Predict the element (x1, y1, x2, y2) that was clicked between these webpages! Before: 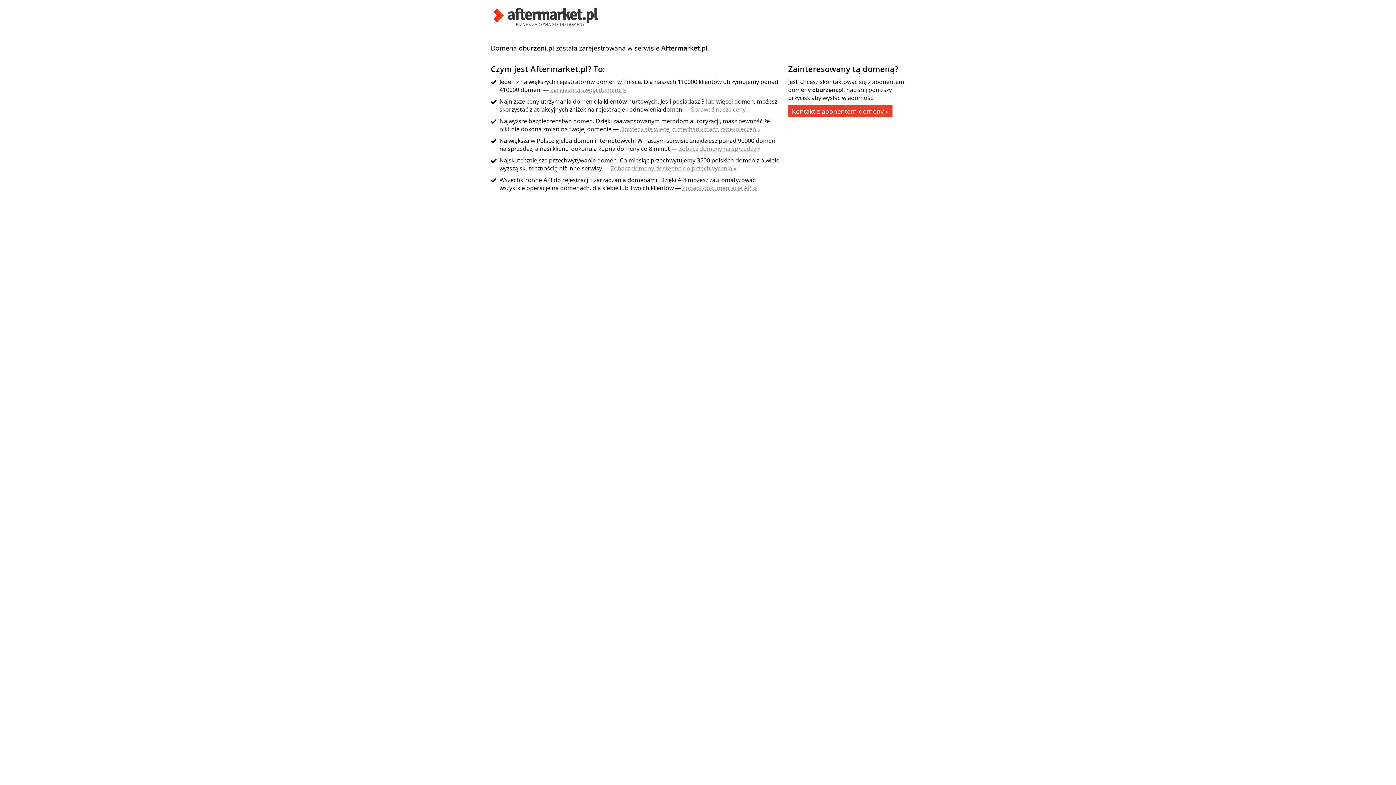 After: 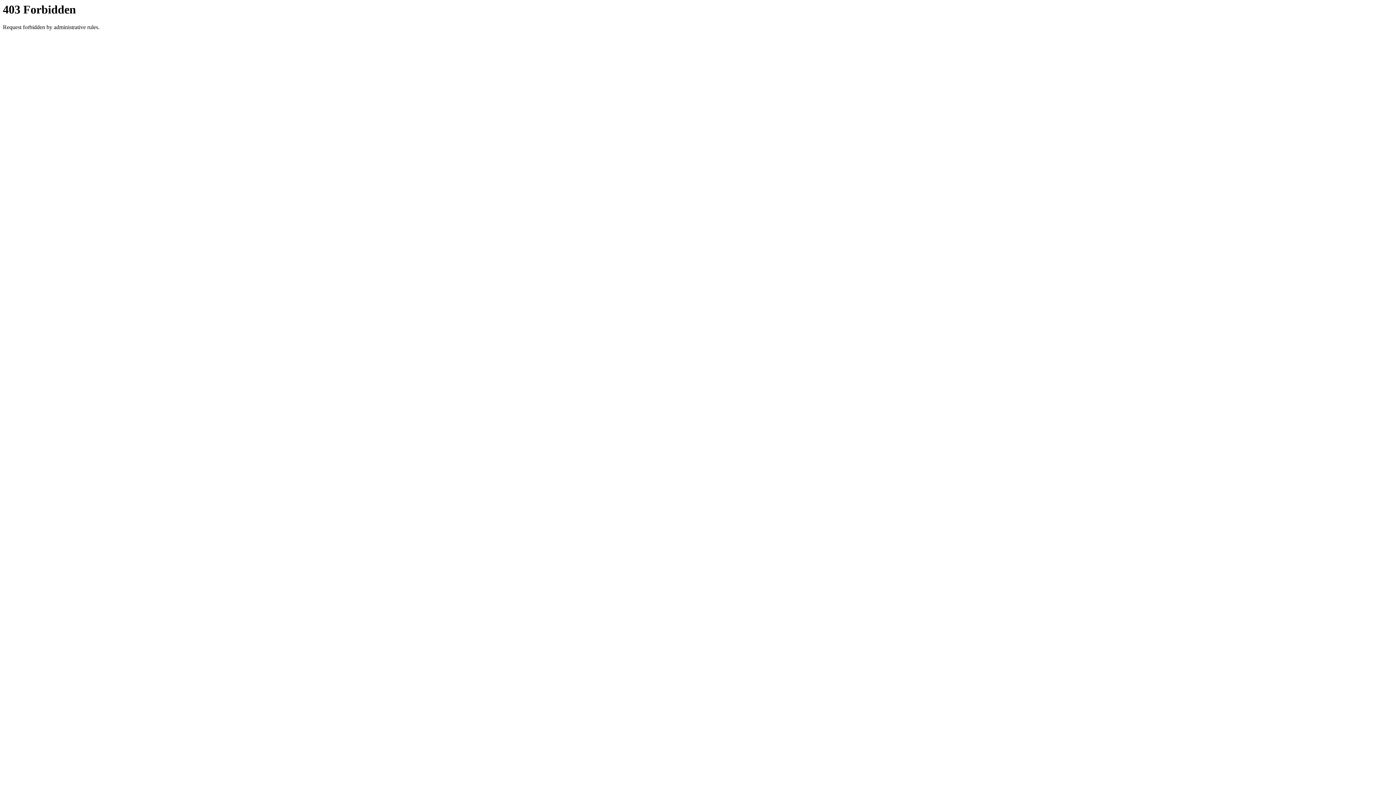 Action: label: Zobacz domeny dostępne do przechwycenia » bbox: (610, 164, 736, 172)